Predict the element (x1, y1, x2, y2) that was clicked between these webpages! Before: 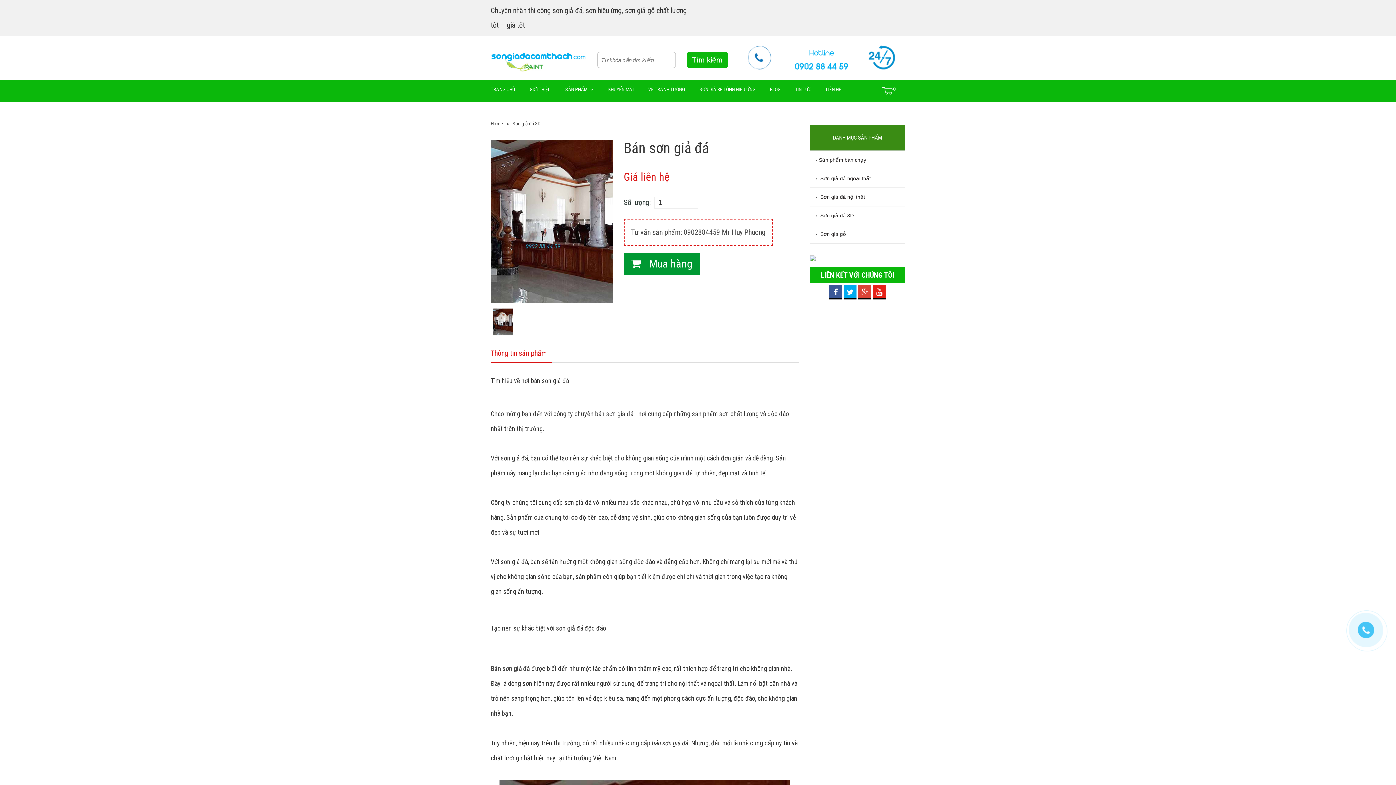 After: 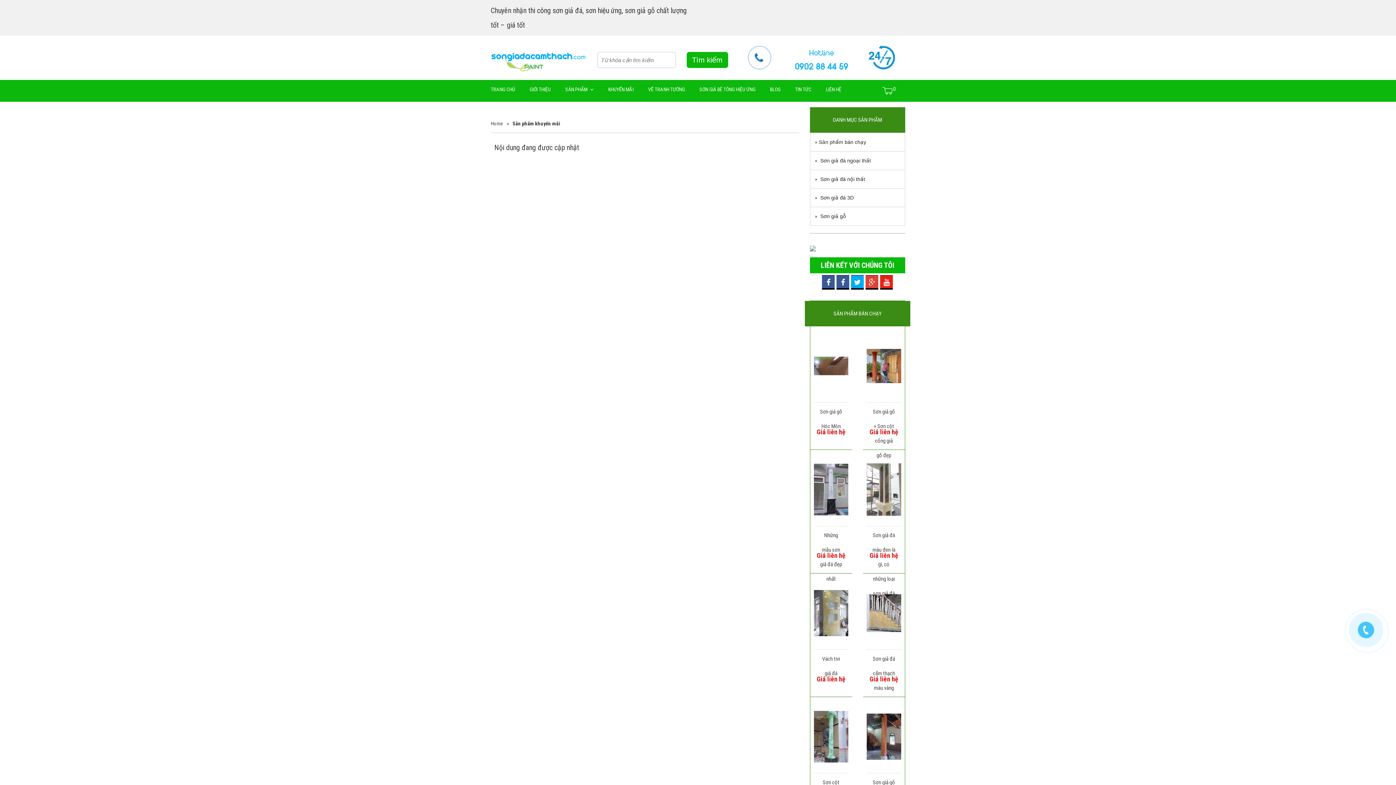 Action: label: KHUYẾN MÃI bbox: (601, 82, 641, 96)